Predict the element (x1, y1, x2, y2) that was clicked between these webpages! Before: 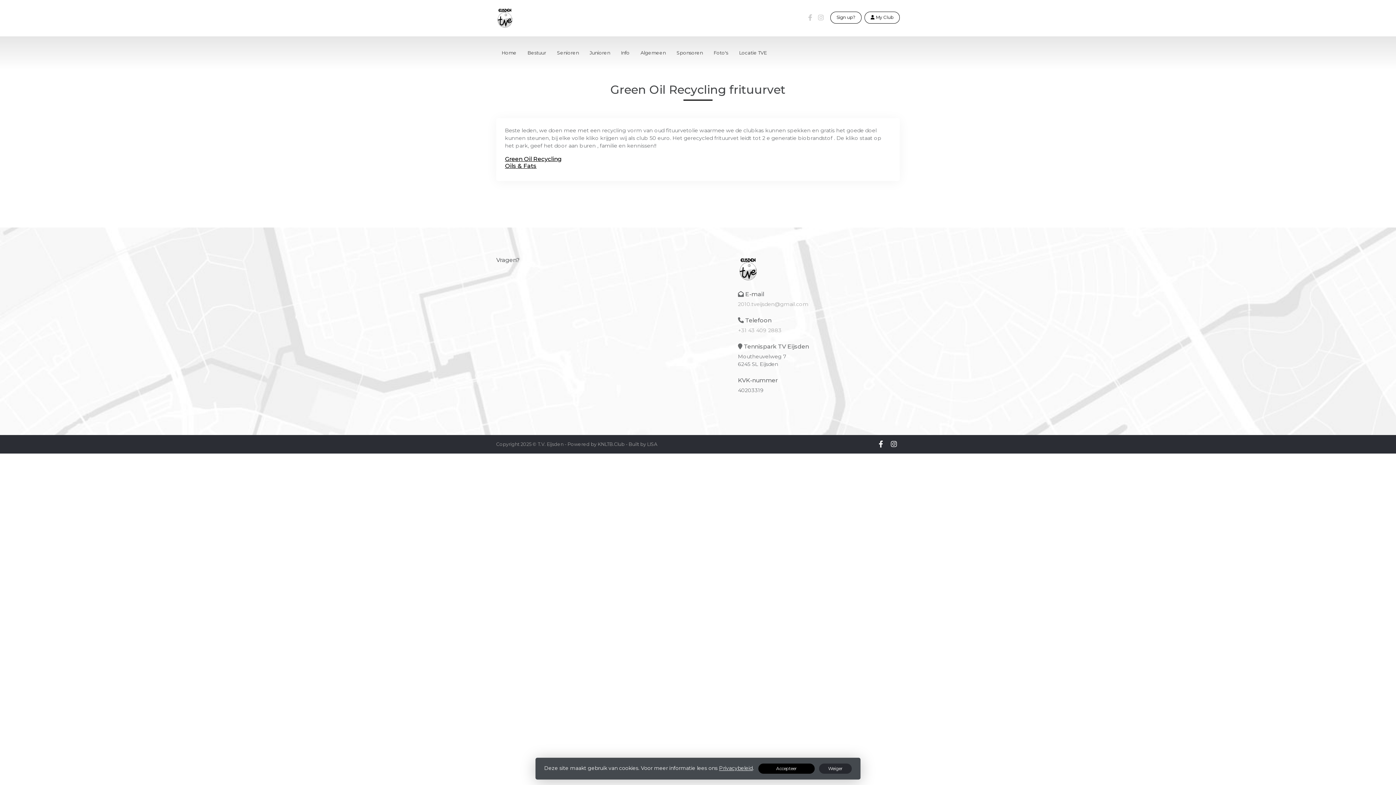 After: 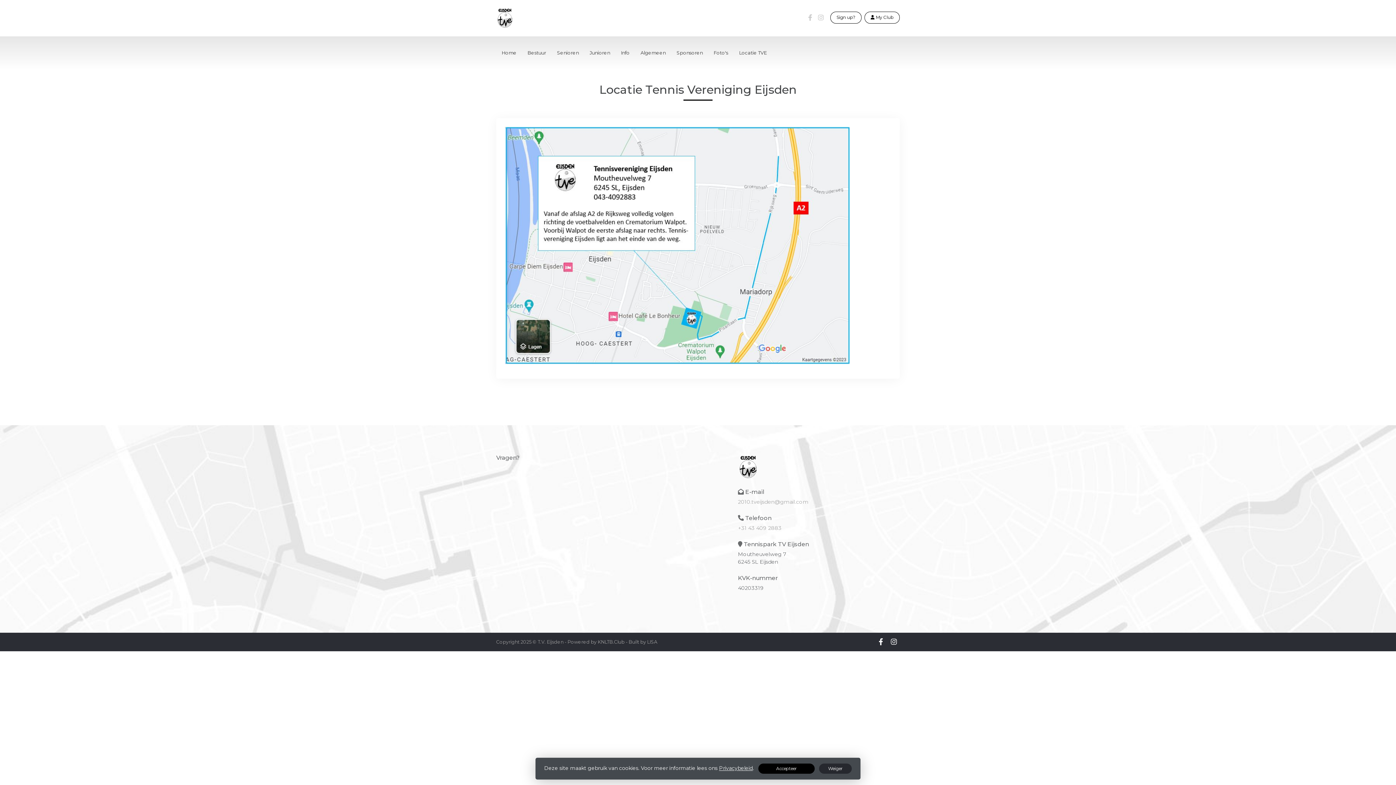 Action: bbox: (733, 45, 772, 60) label: Locatie TVE